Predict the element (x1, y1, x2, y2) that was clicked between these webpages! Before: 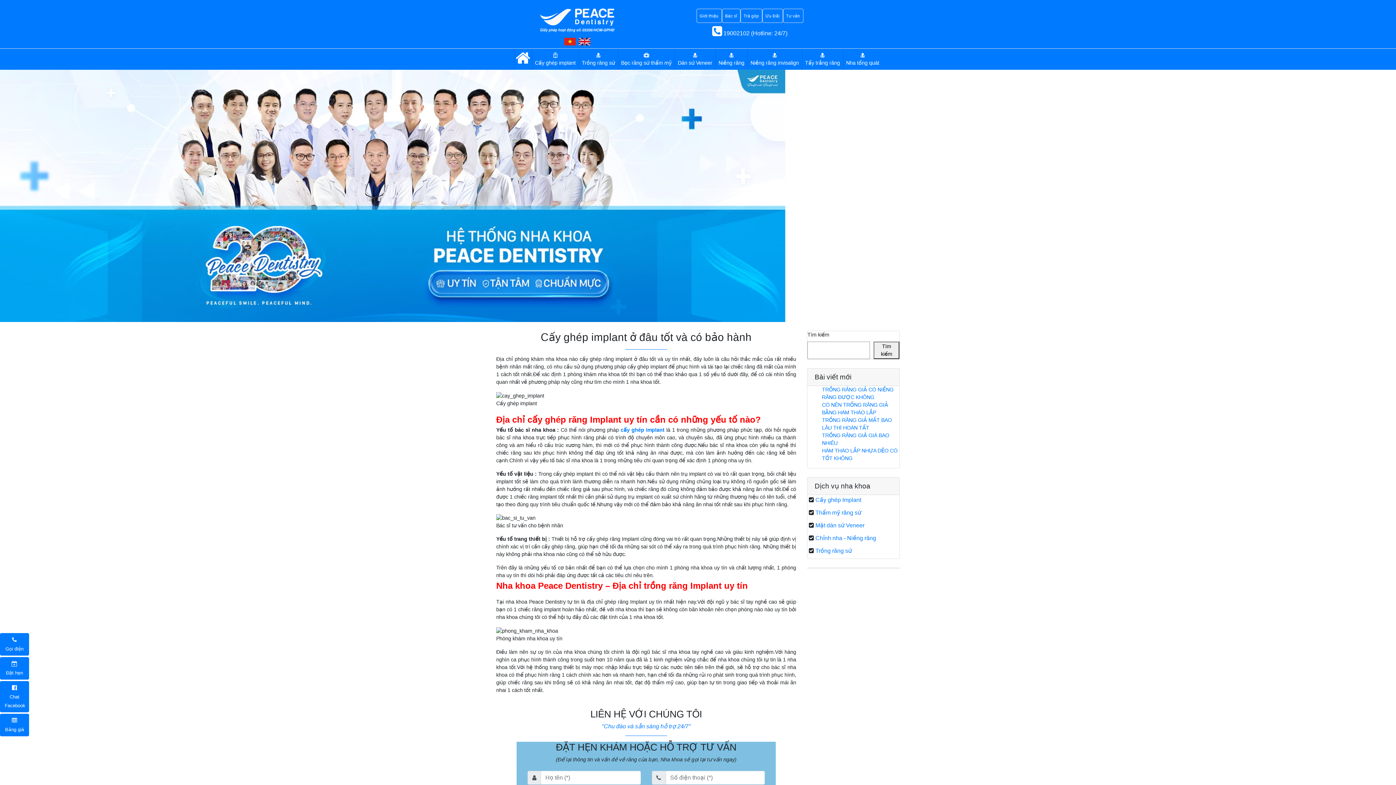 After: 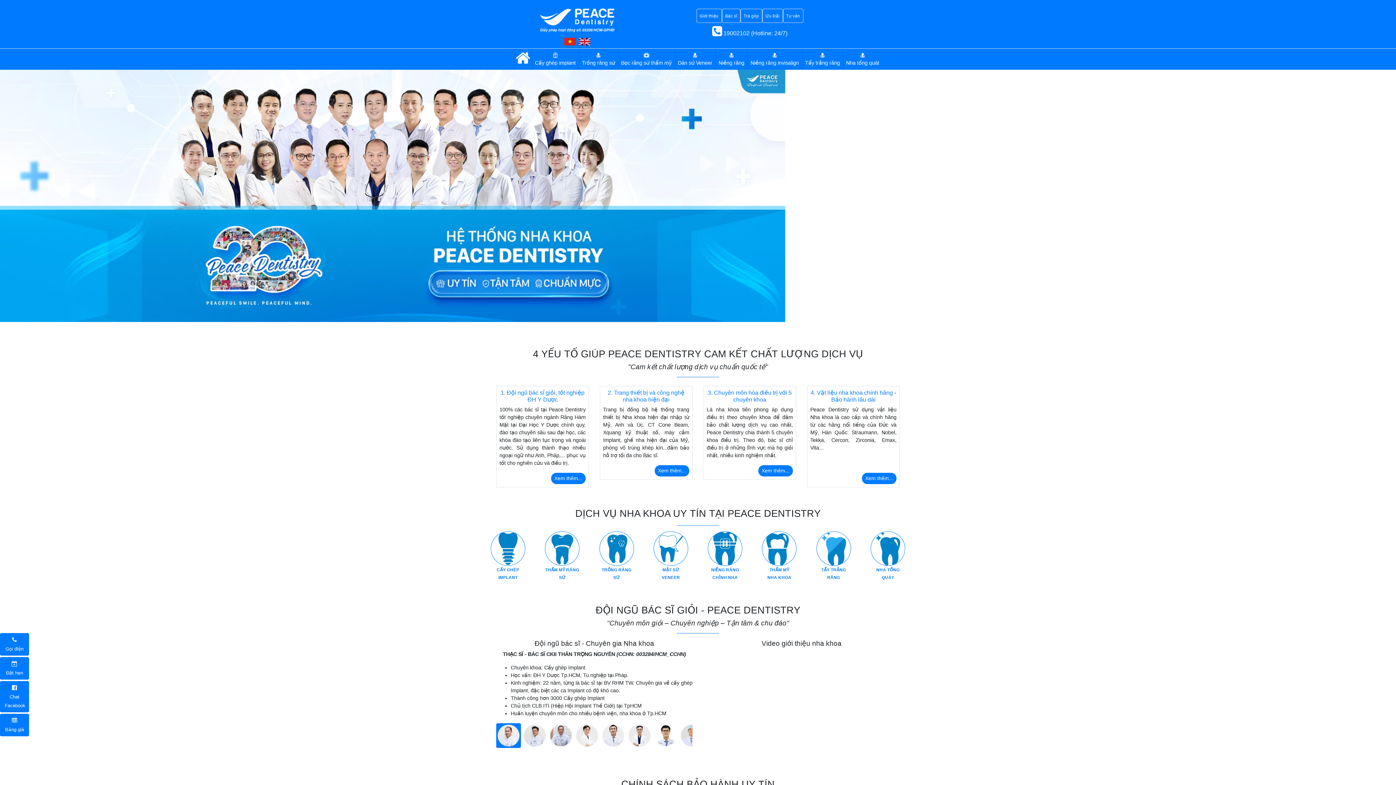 Action: bbox: (562, 34, 577, 48)